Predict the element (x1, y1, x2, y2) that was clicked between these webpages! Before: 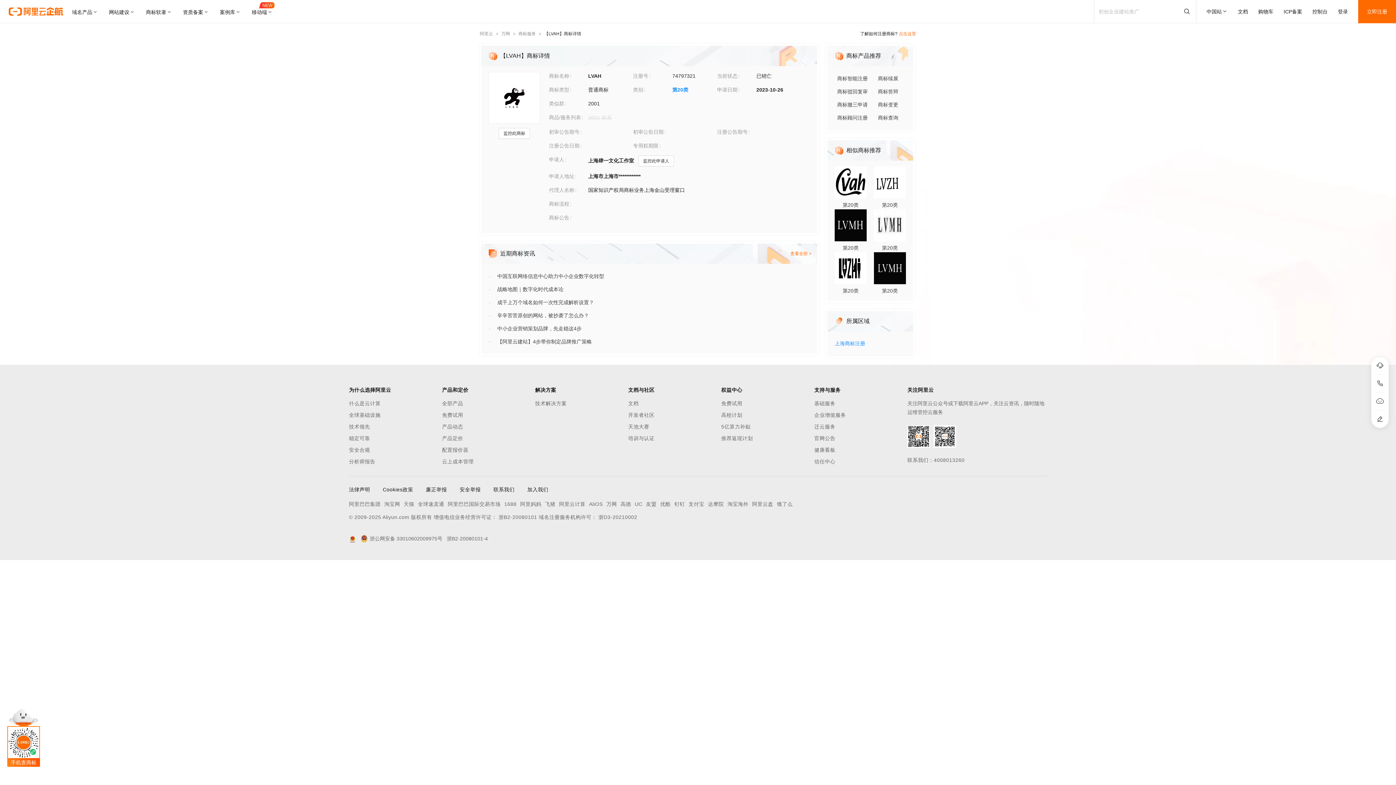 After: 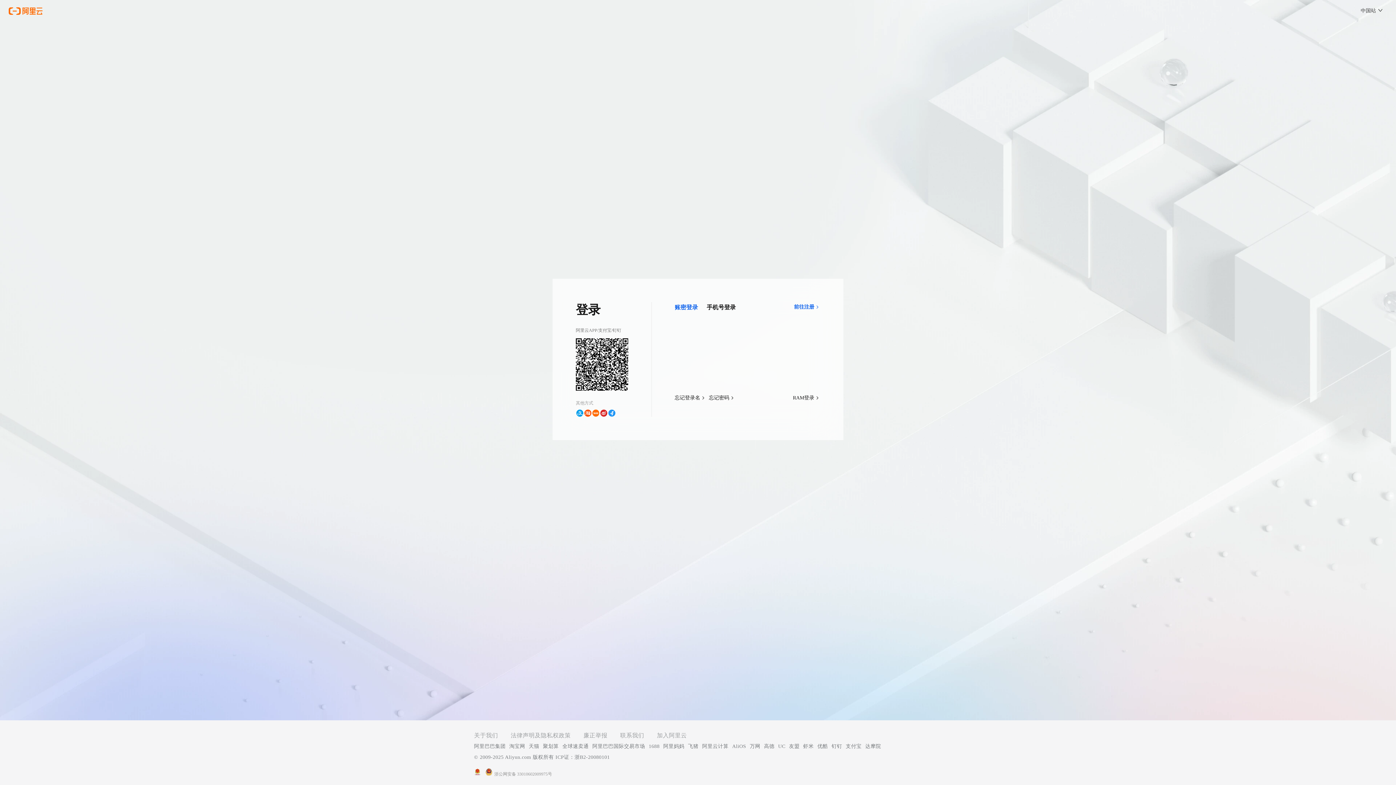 Action: bbox: (1338, 0, 1348, 23) label: 登录